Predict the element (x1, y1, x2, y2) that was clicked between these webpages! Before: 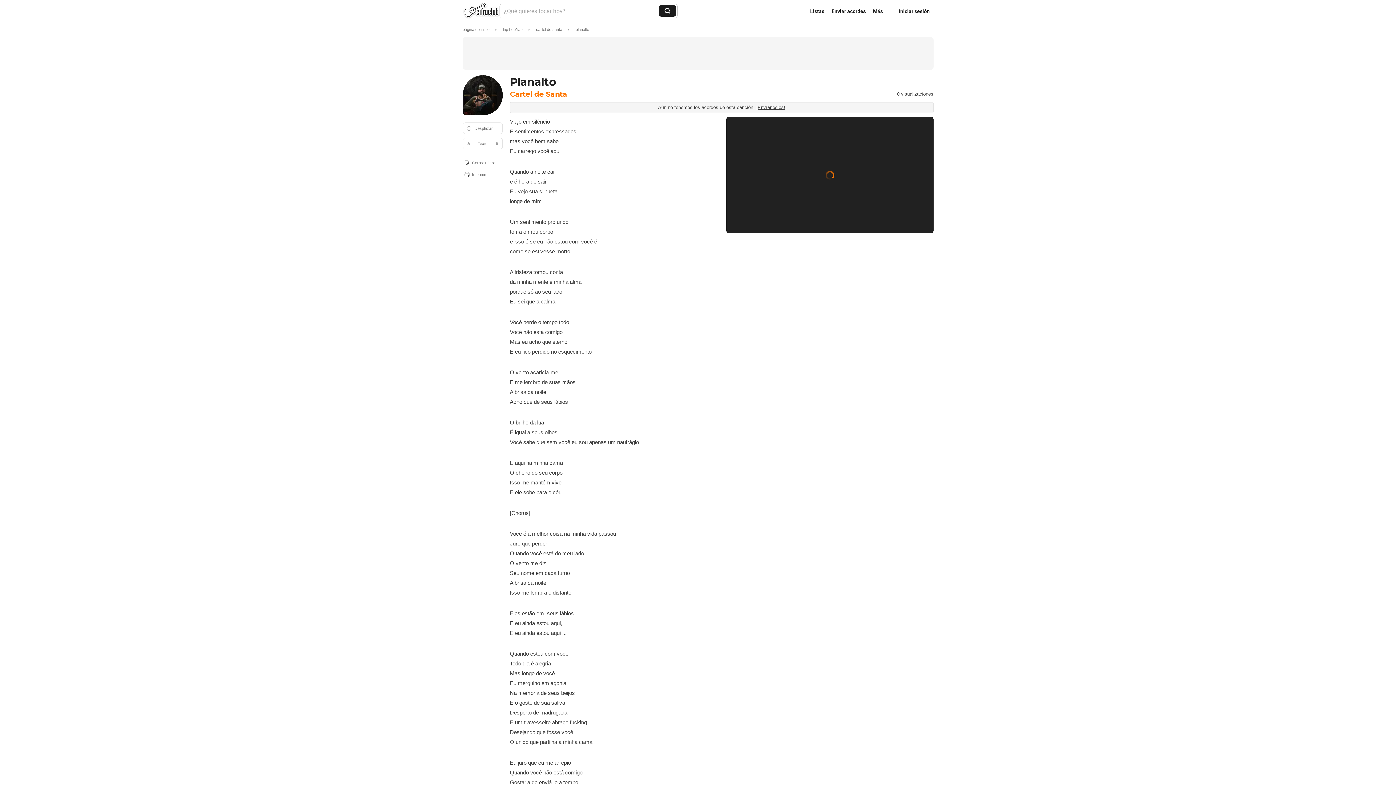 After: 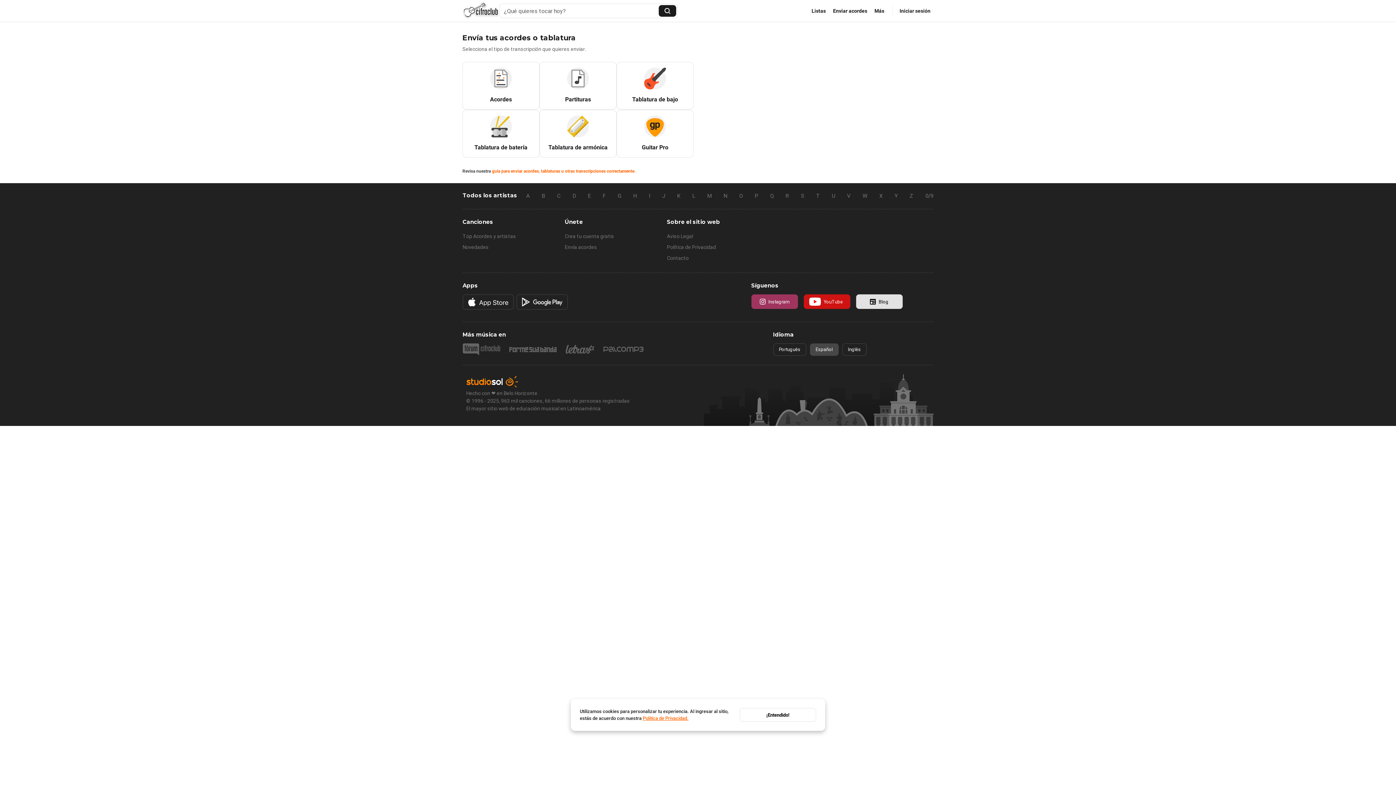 Action: bbox: (828, 3, 869, 18) label: Enviar acordes